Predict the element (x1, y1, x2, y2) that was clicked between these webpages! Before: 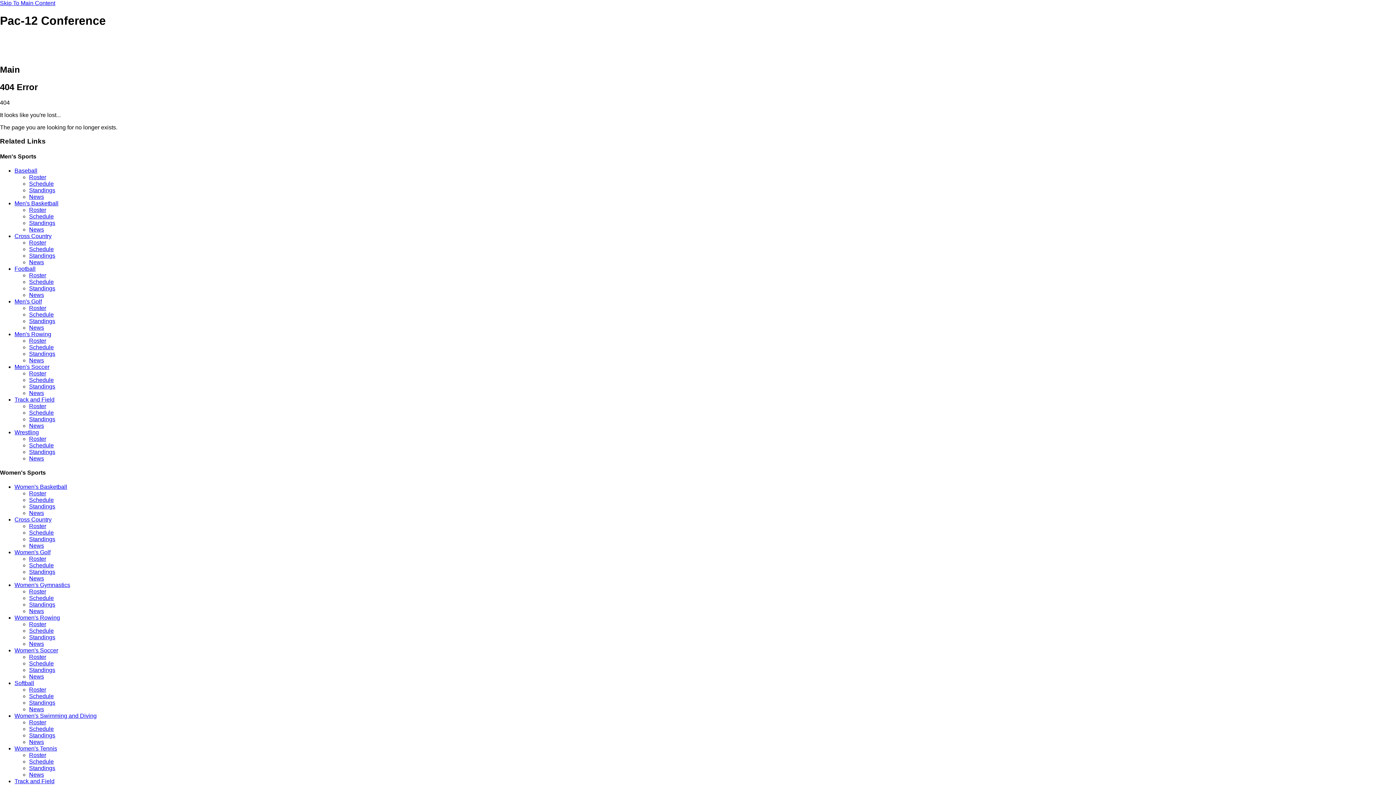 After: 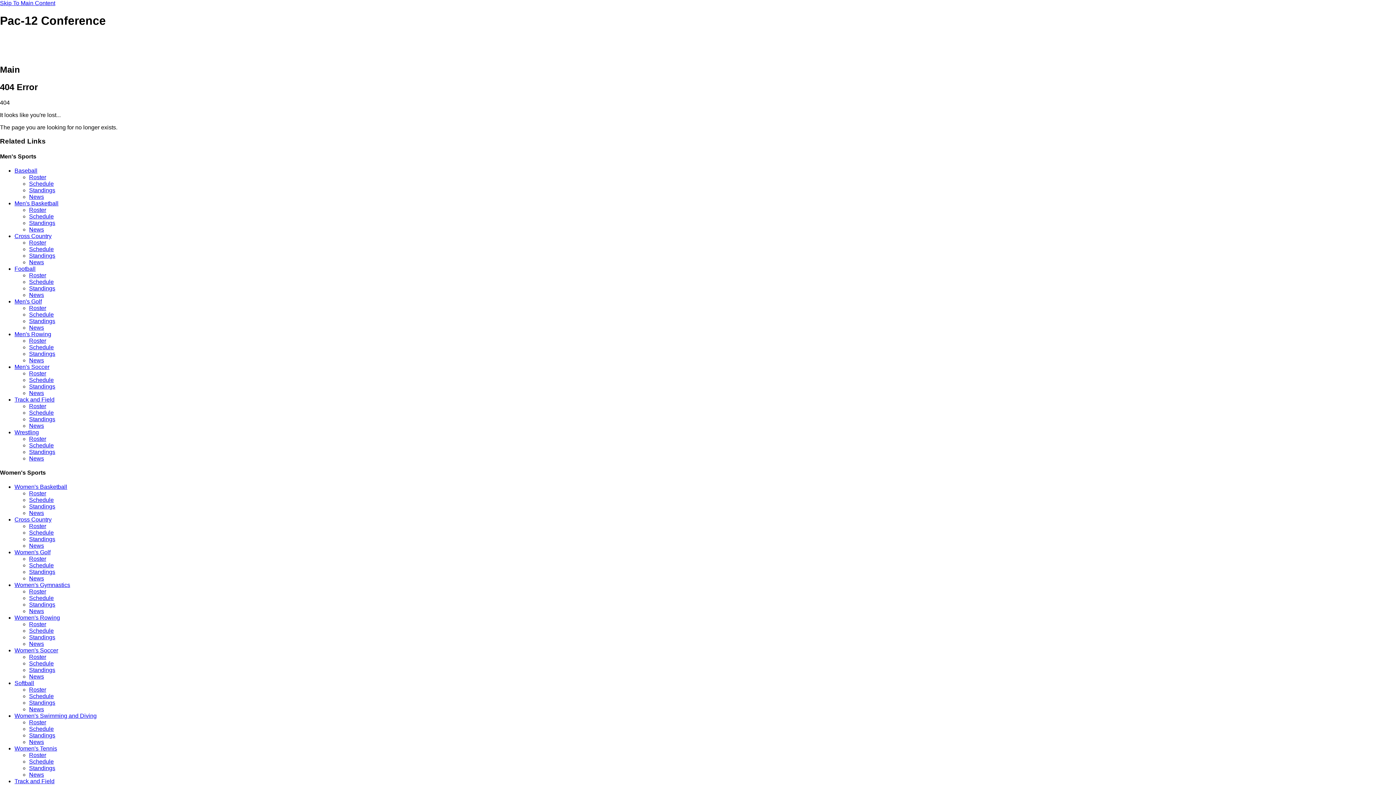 Action: bbox: (29, 628, 53, 634) label: Schedule